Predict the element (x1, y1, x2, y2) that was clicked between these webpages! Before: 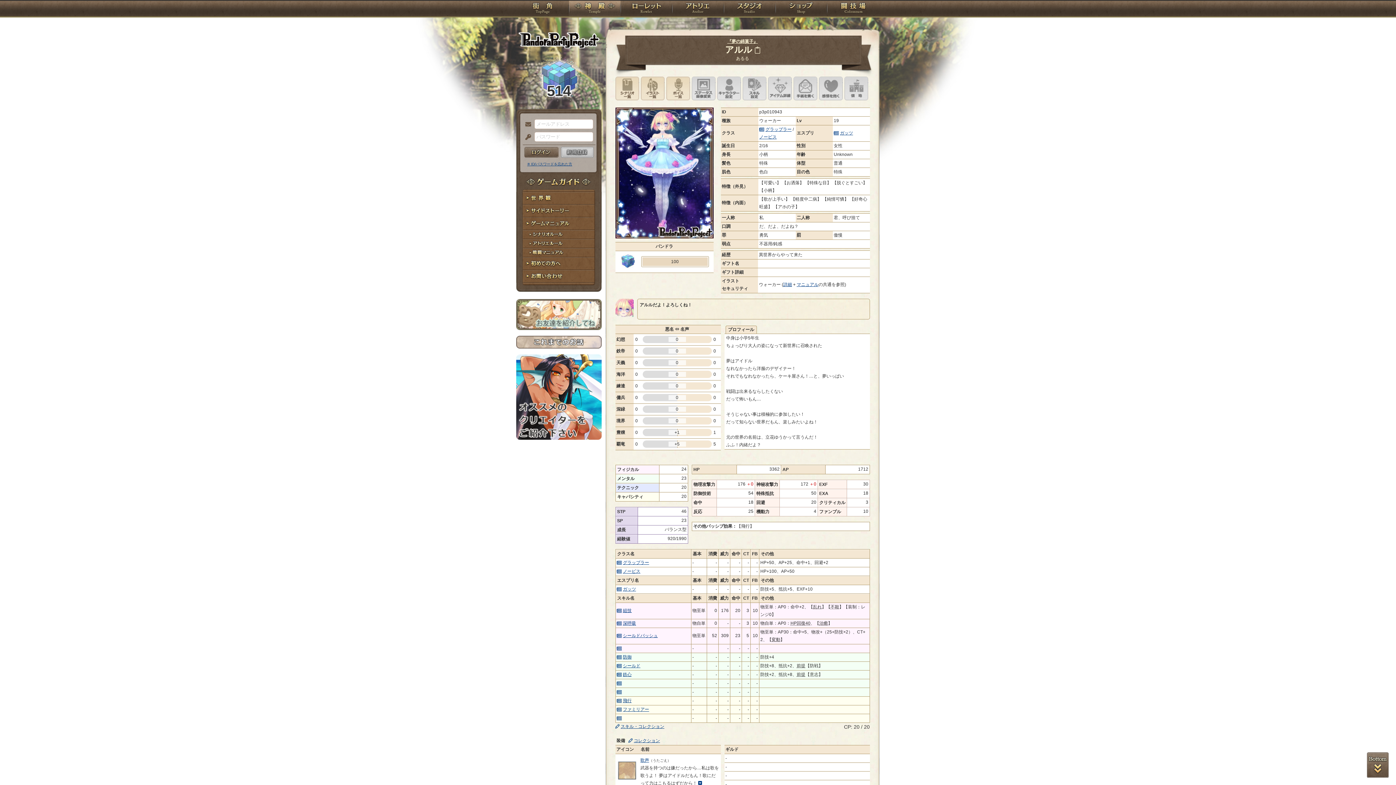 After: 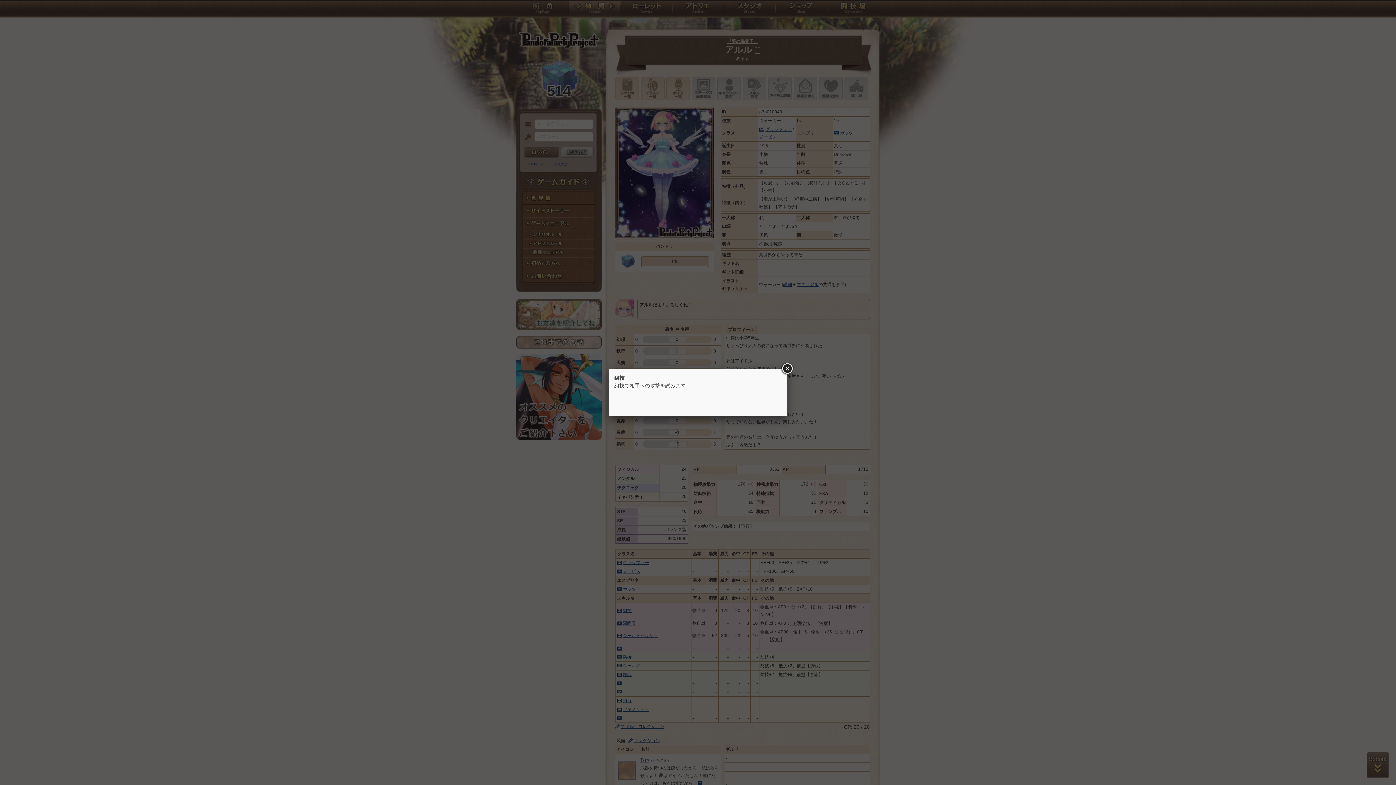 Action: bbox: (623, 608, 631, 613) label: 組技